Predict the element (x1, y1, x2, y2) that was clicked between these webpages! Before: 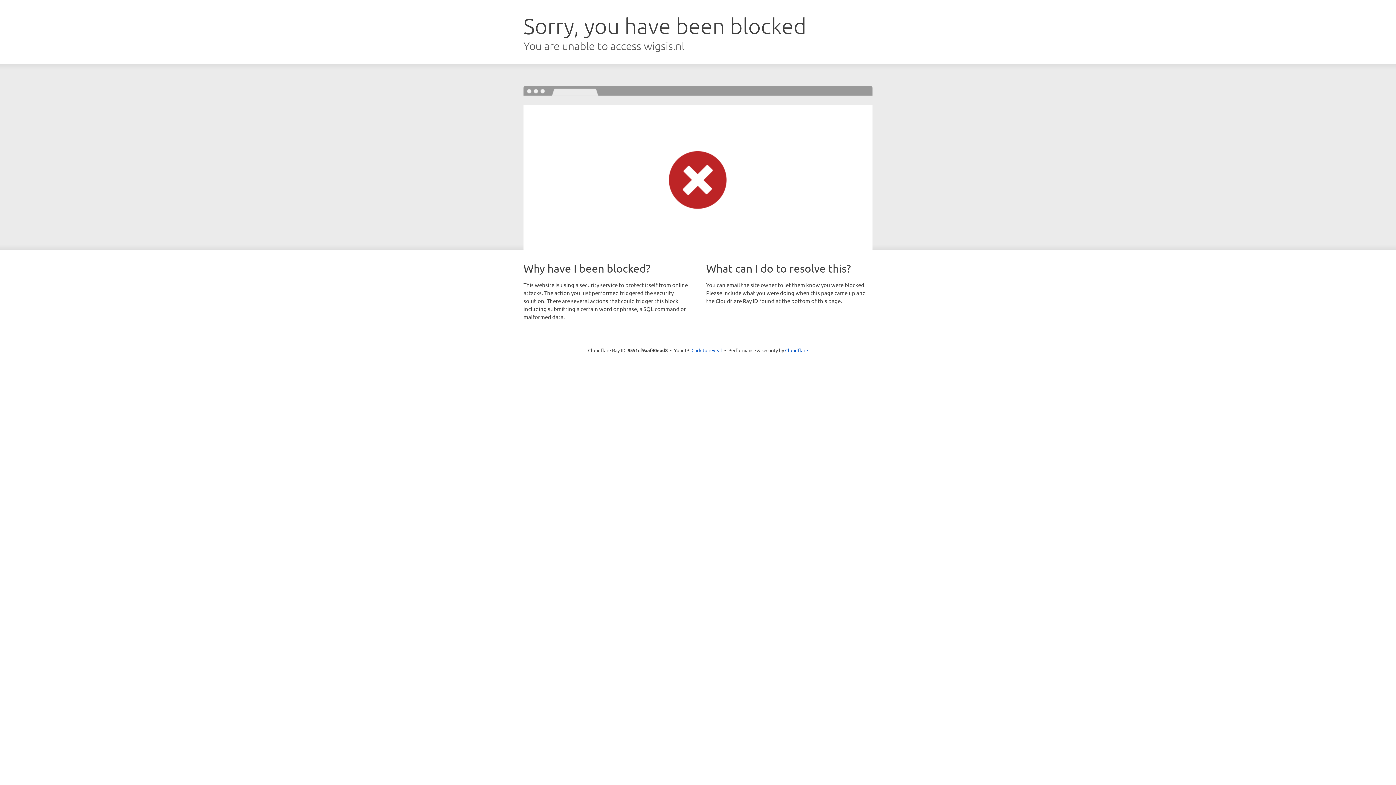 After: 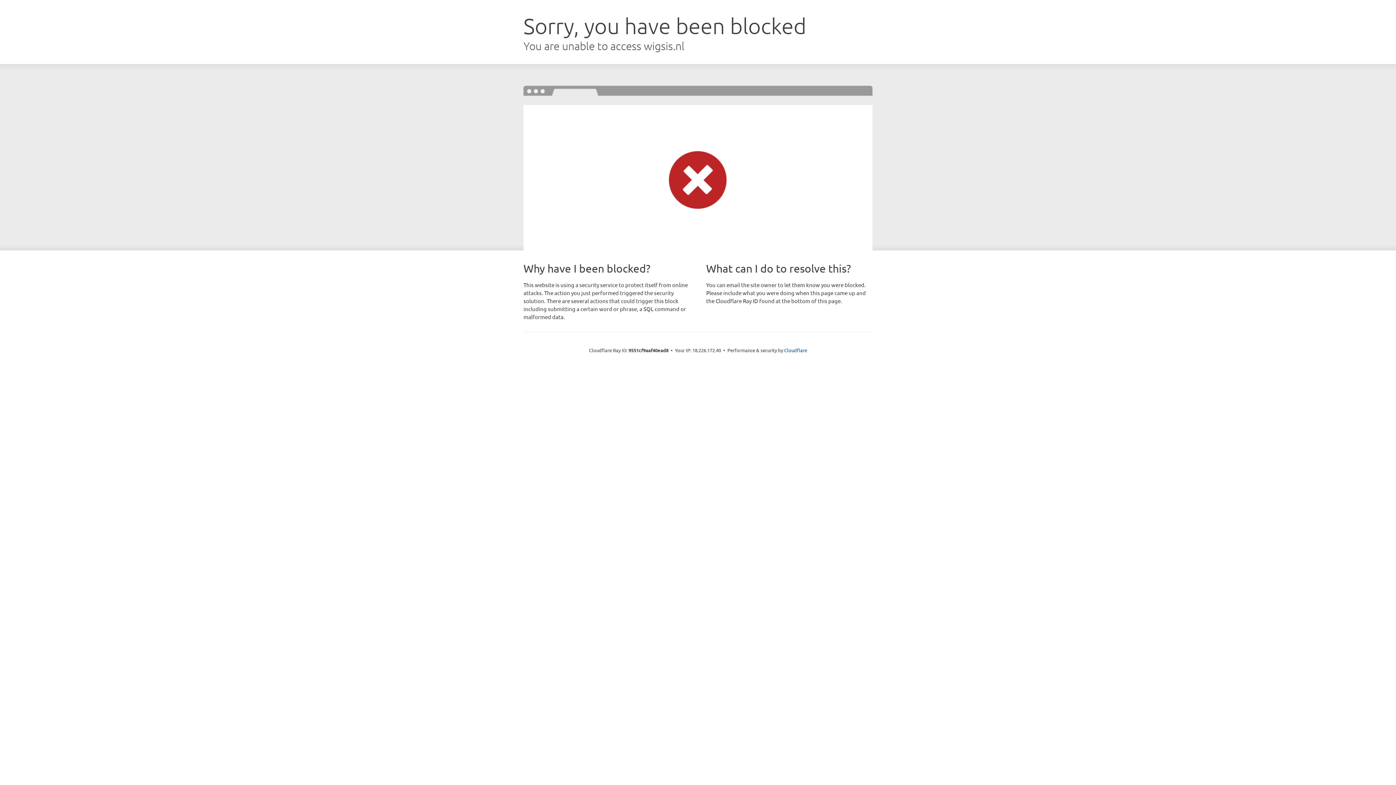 Action: bbox: (691, 346, 722, 353) label: Click to reveal